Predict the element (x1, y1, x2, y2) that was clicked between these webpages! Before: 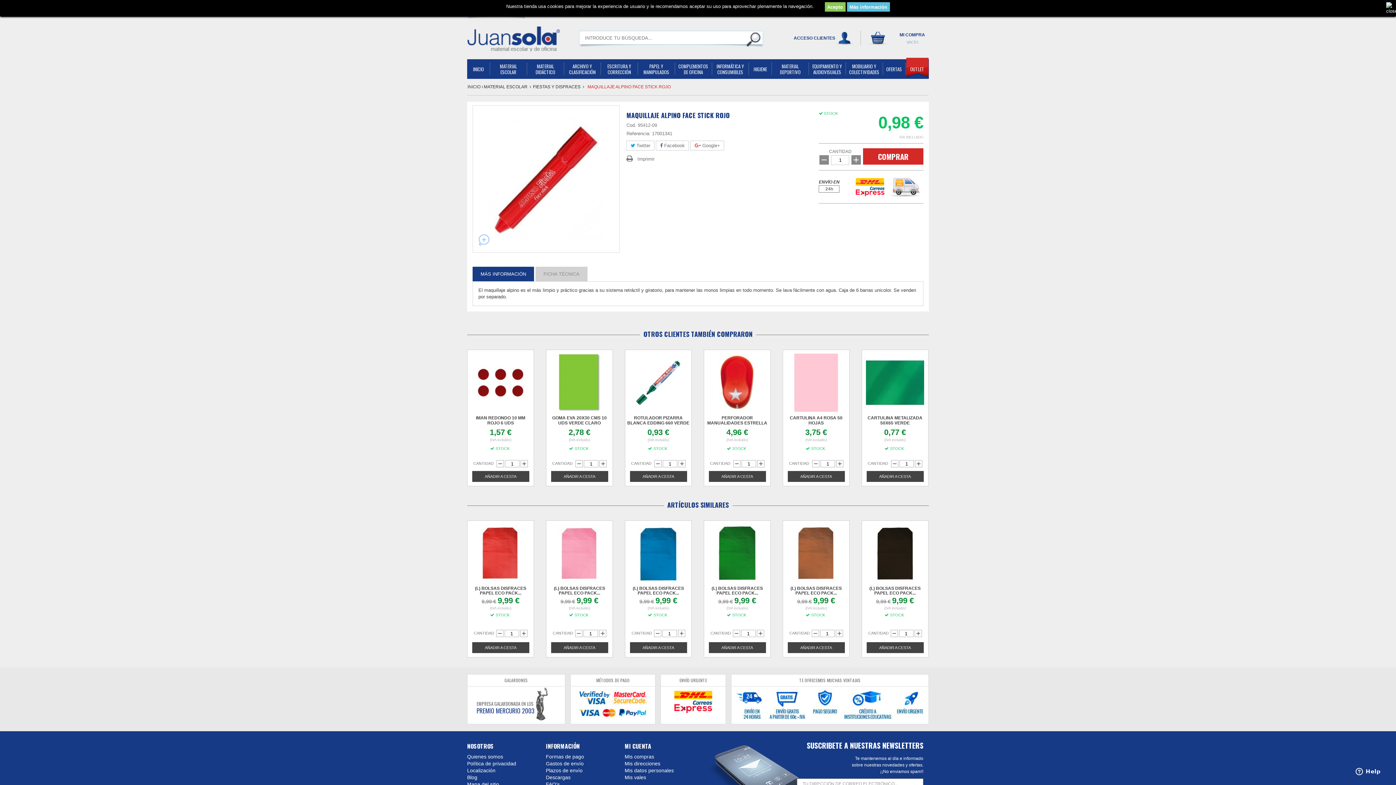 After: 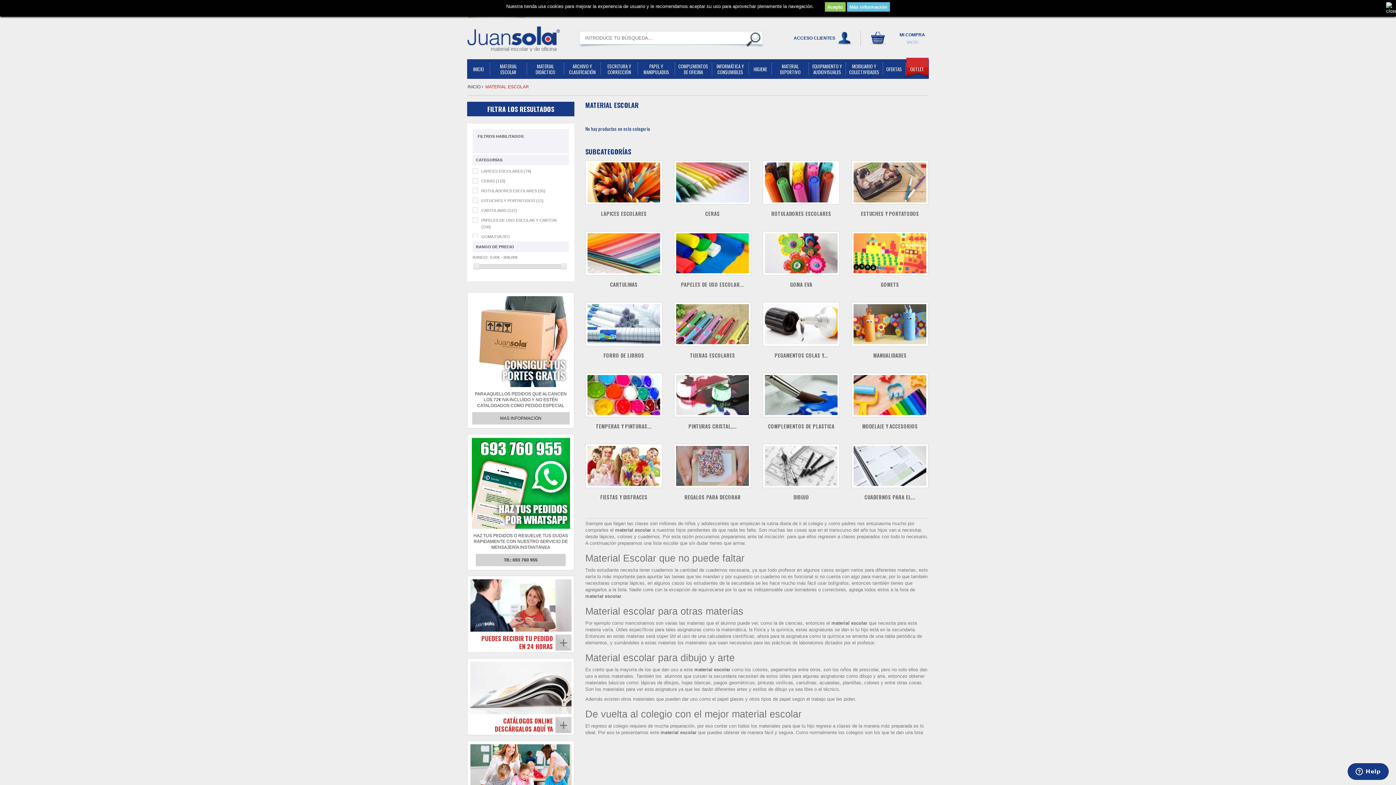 Action: bbox: (490, 62, 527, 75) label: MATERIAL ESCOLAR